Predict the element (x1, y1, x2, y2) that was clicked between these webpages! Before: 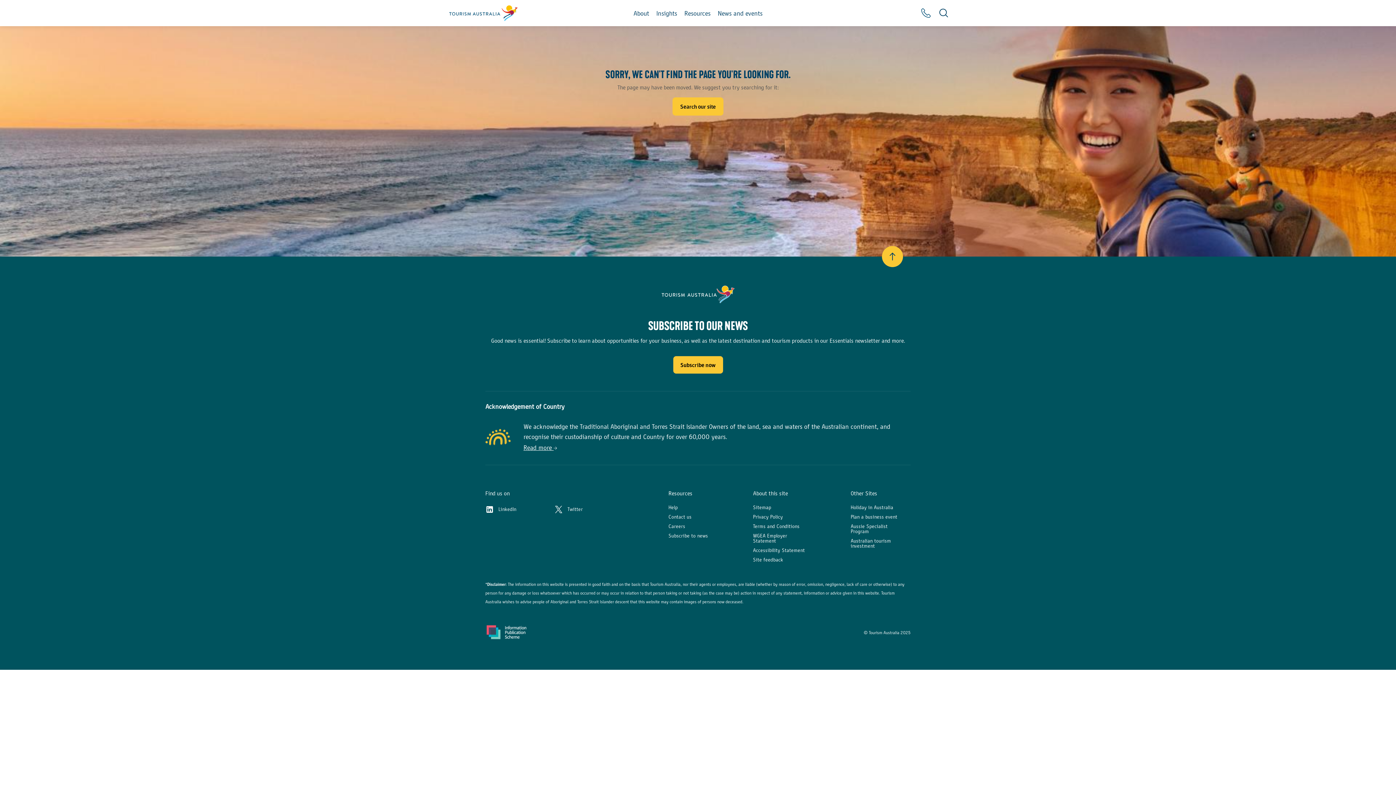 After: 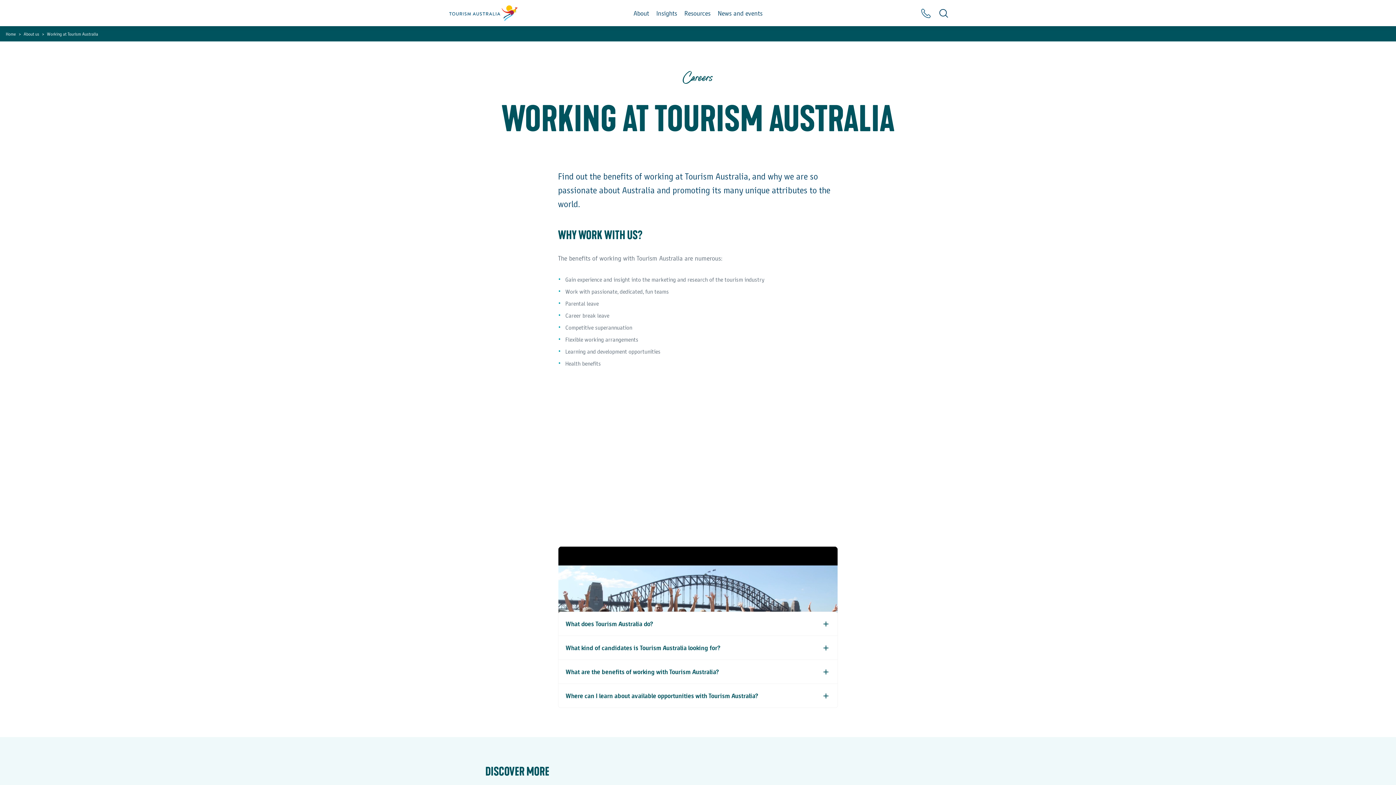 Action: label: Careers bbox: (668, 523, 708, 529)